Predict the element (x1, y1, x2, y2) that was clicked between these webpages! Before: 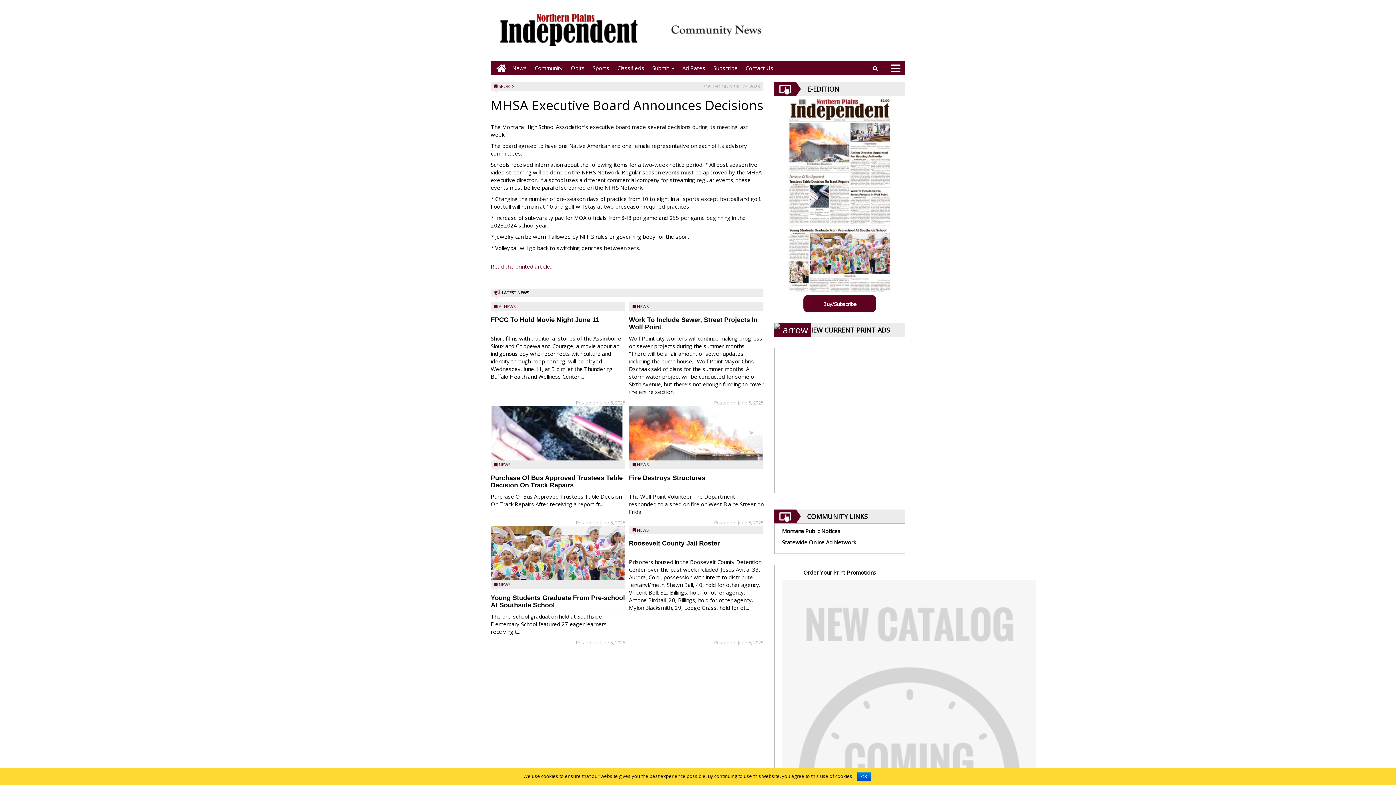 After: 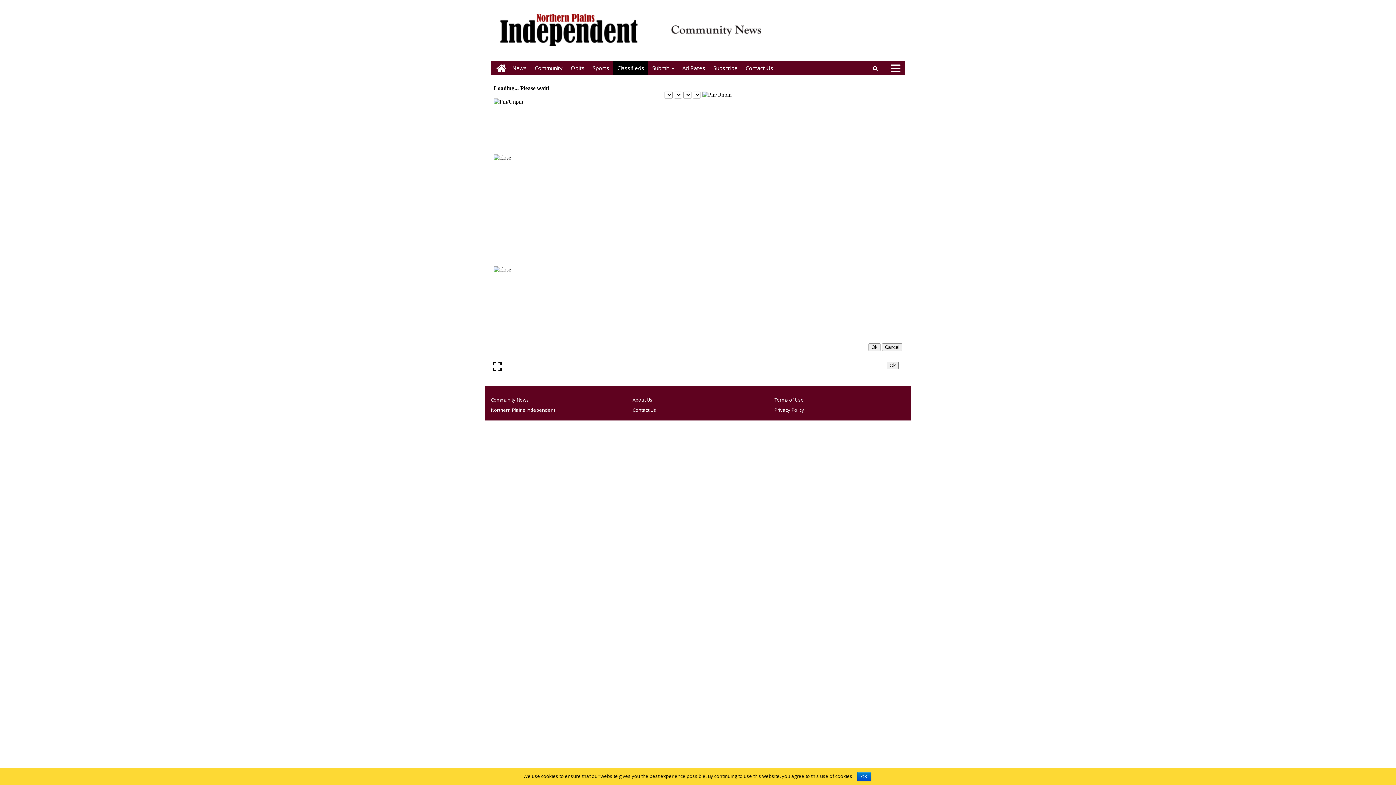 Action: label: Classifieds bbox: (613, 61, 648, 74)